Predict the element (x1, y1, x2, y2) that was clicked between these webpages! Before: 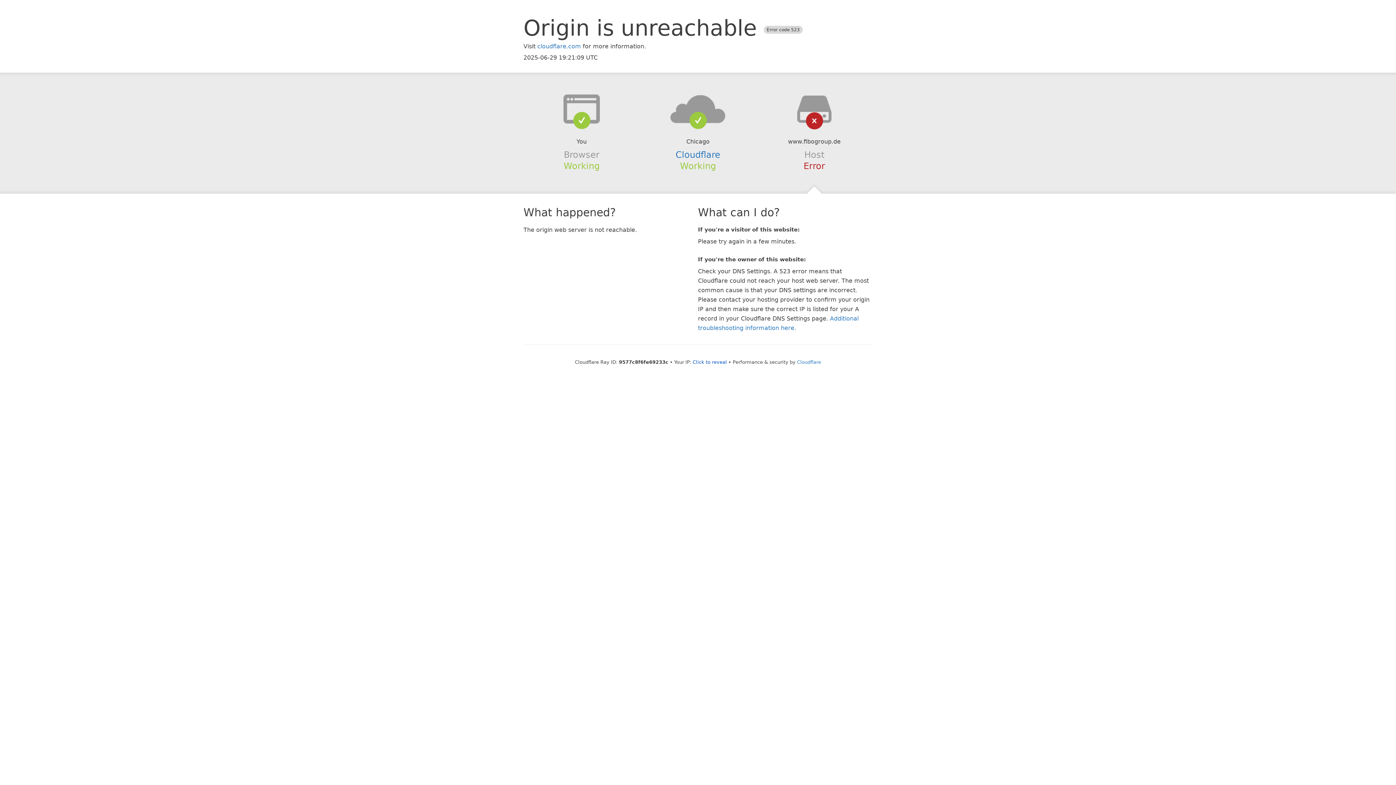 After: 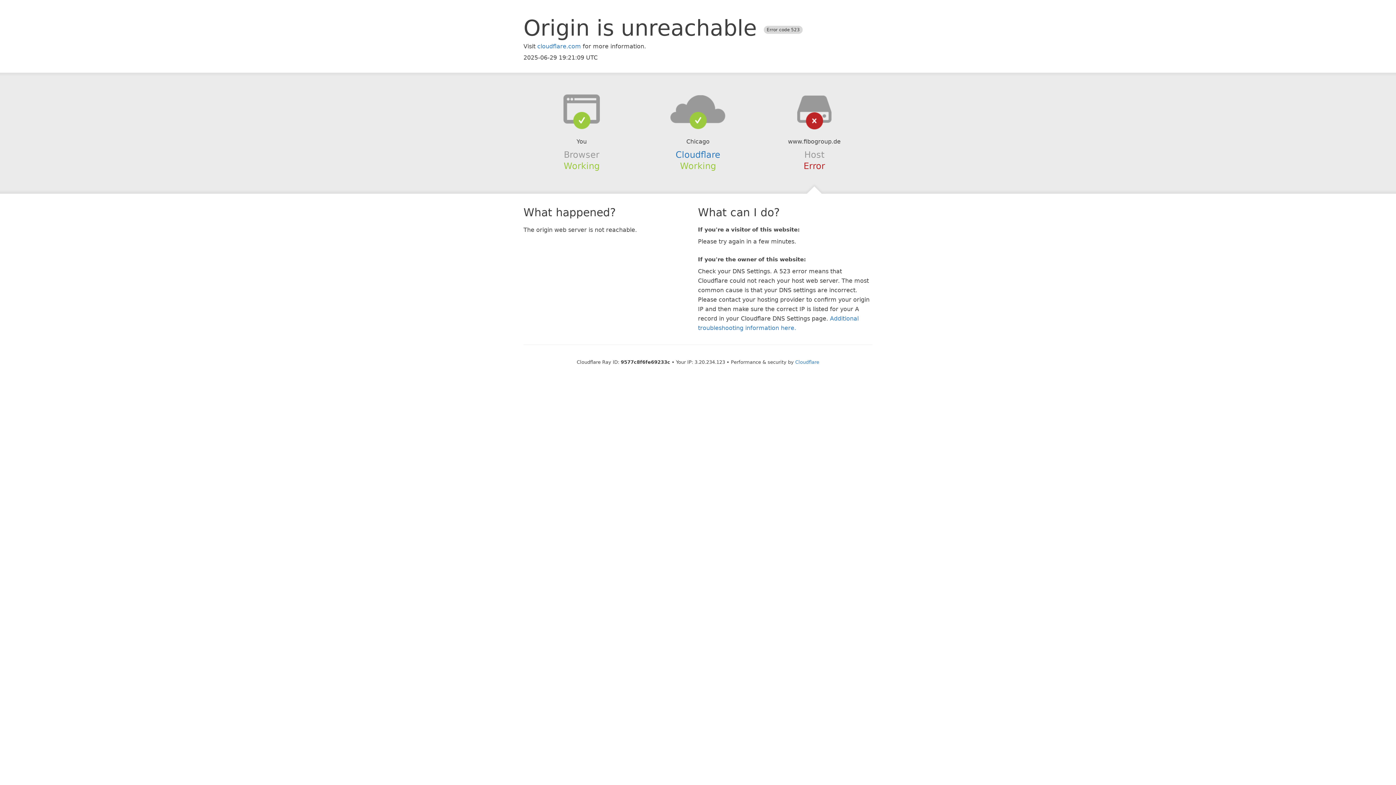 Action: label: Click to reveal bbox: (692, 359, 727, 364)